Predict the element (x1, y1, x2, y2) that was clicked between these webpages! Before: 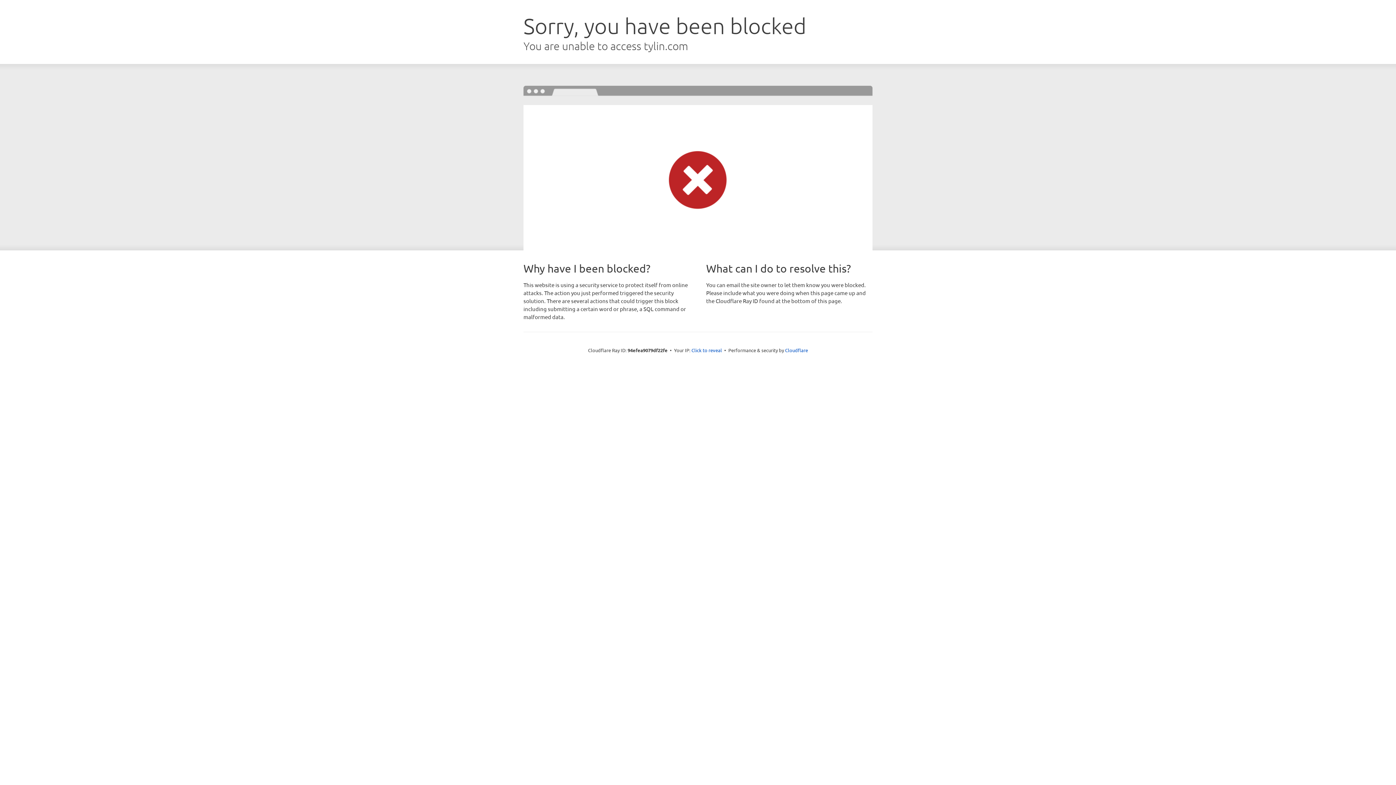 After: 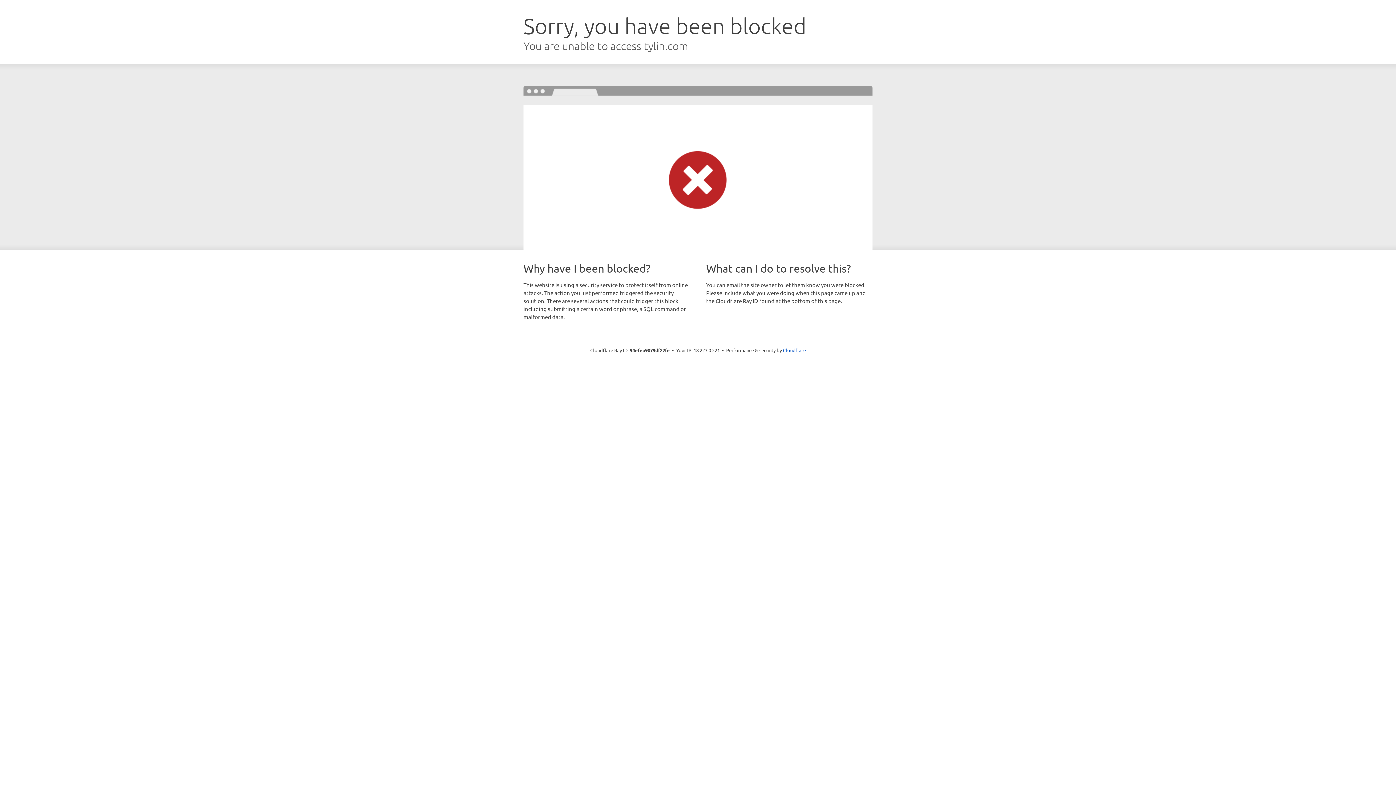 Action: bbox: (691, 346, 722, 353) label: Click to reveal